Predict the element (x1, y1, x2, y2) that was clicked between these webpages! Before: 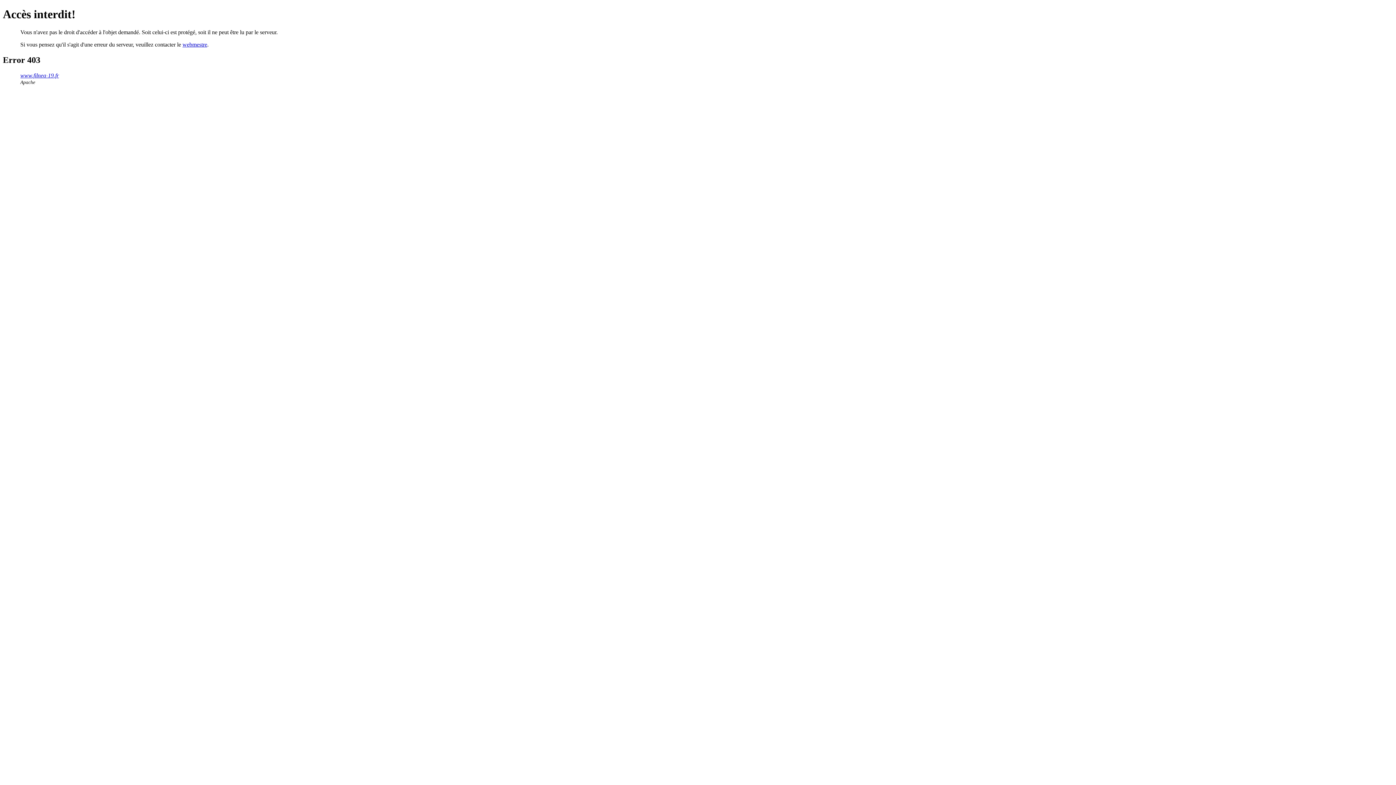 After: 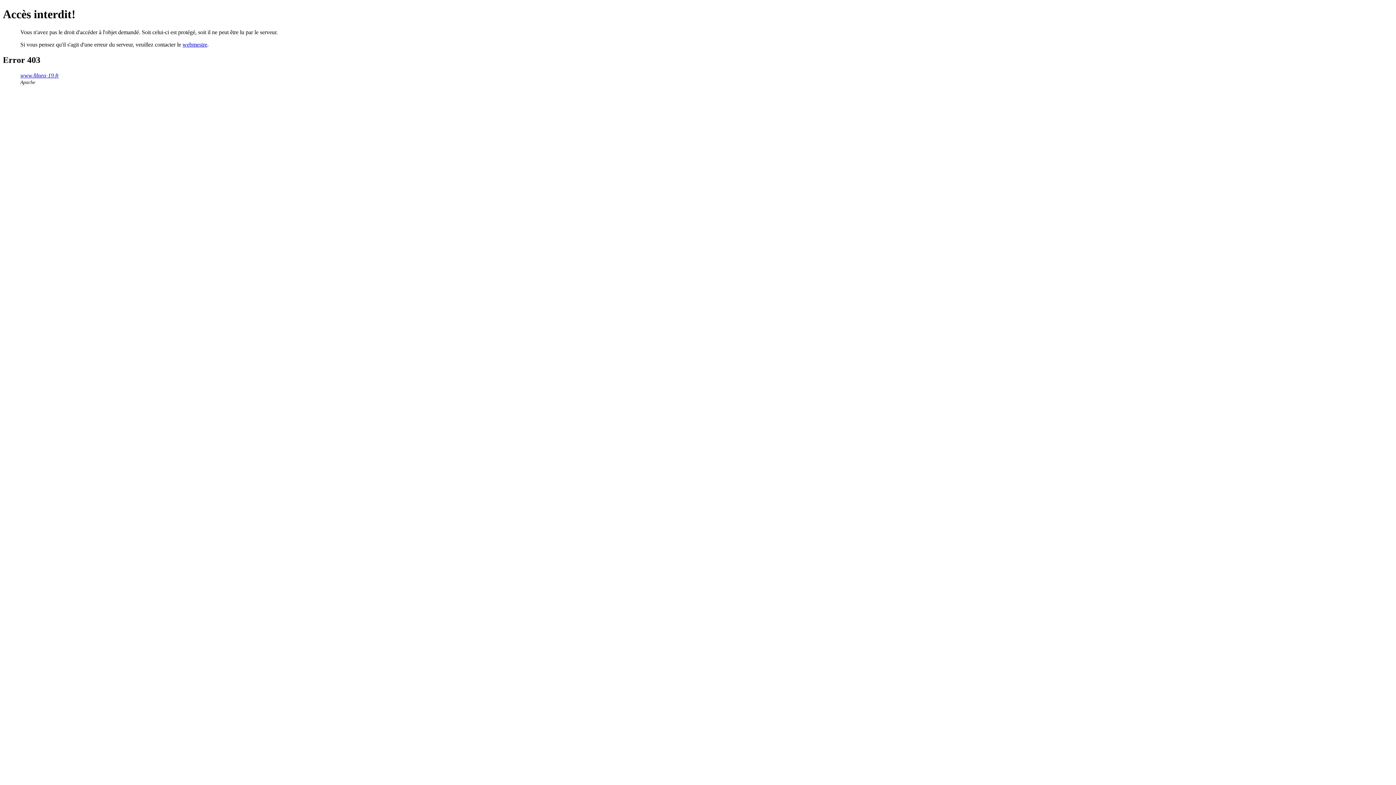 Action: bbox: (182, 41, 207, 47) label: webmestre